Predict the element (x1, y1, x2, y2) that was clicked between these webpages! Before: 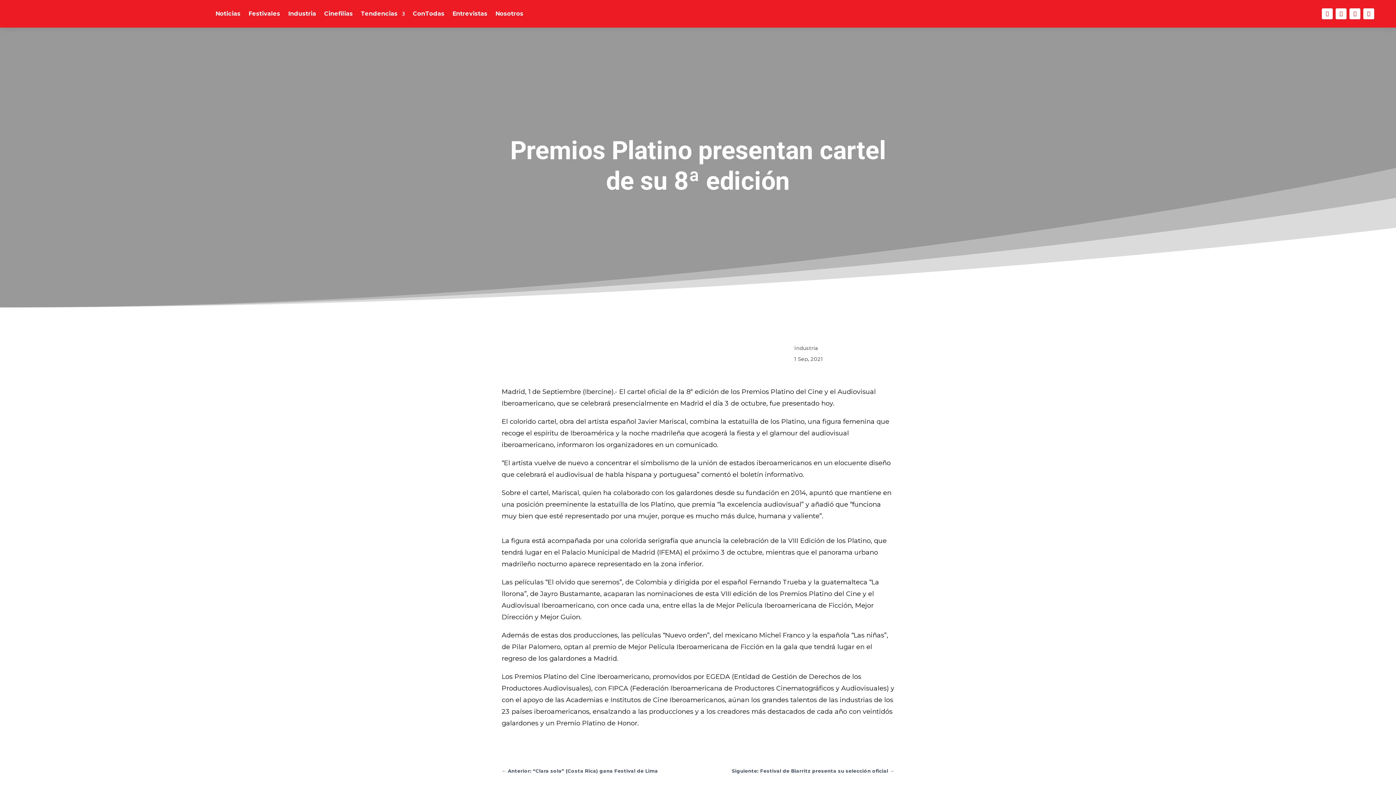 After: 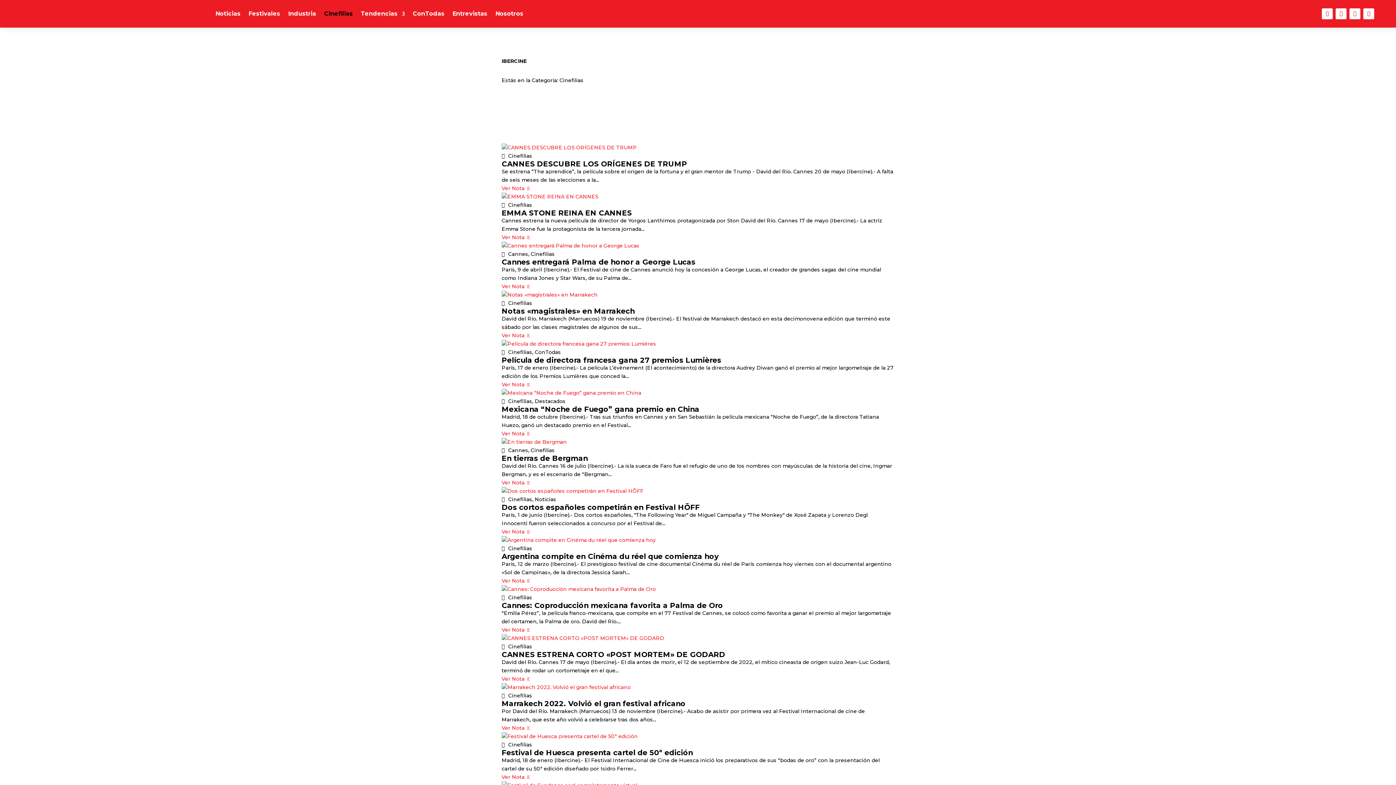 Action: label: Cinefilias bbox: (324, 0, 352, 27)